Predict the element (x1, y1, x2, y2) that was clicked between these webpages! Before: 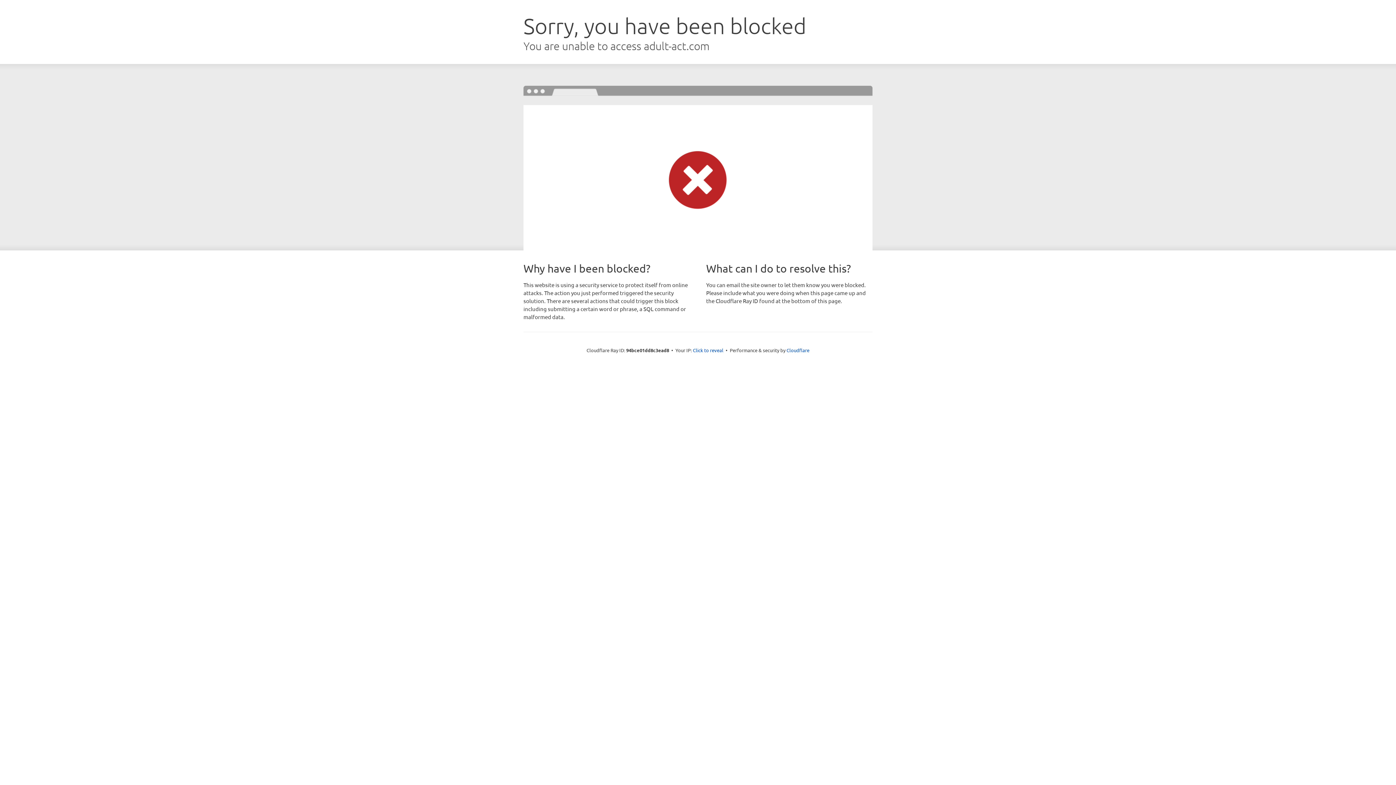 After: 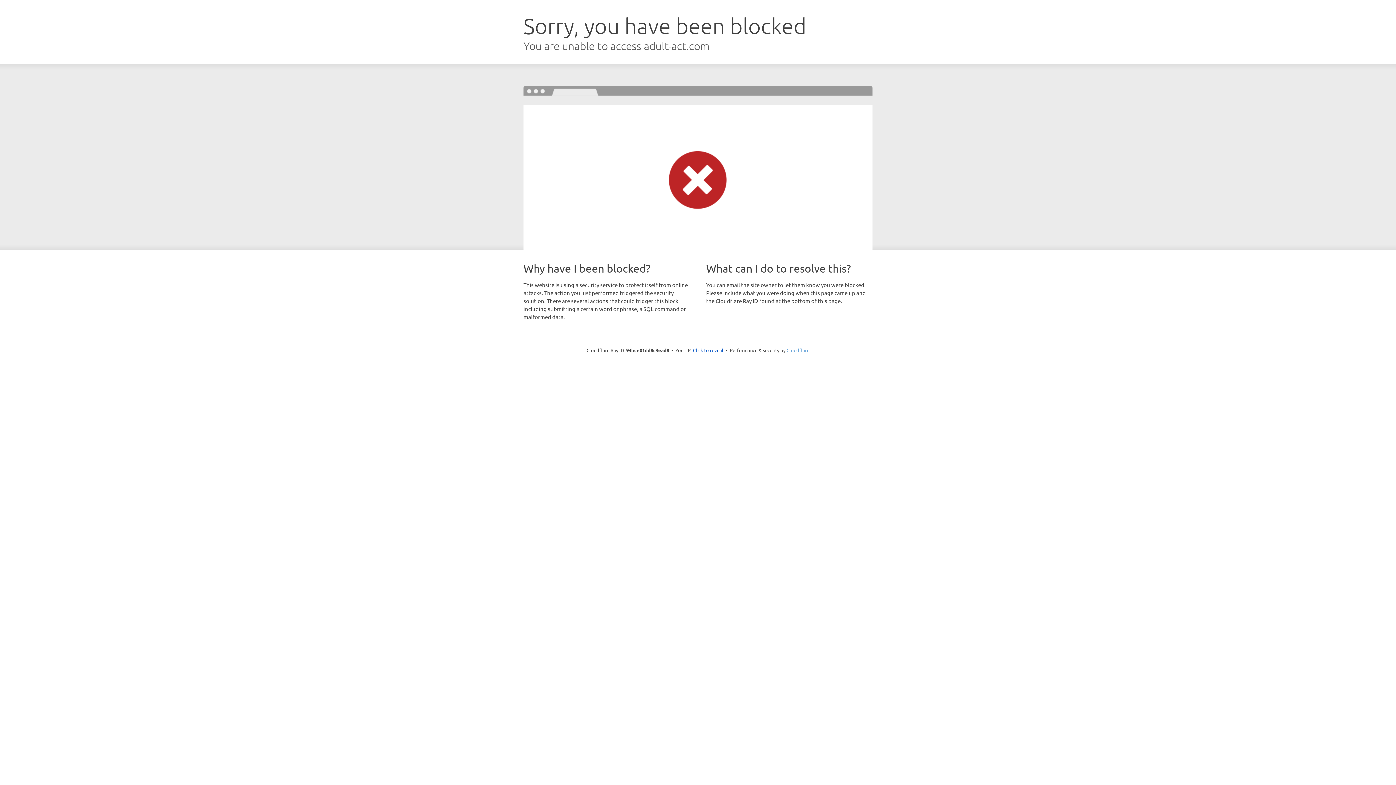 Action: bbox: (786, 347, 809, 353) label: Cloudflare